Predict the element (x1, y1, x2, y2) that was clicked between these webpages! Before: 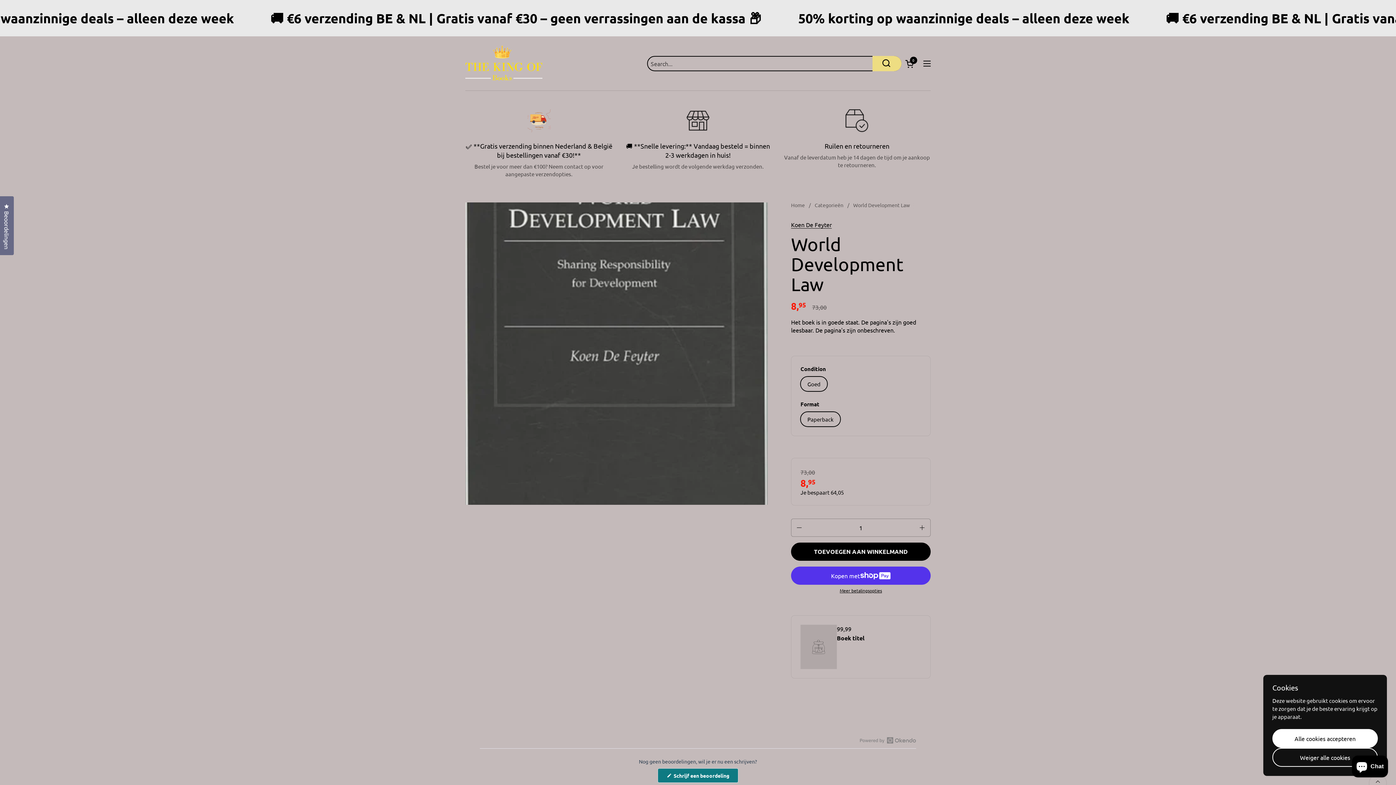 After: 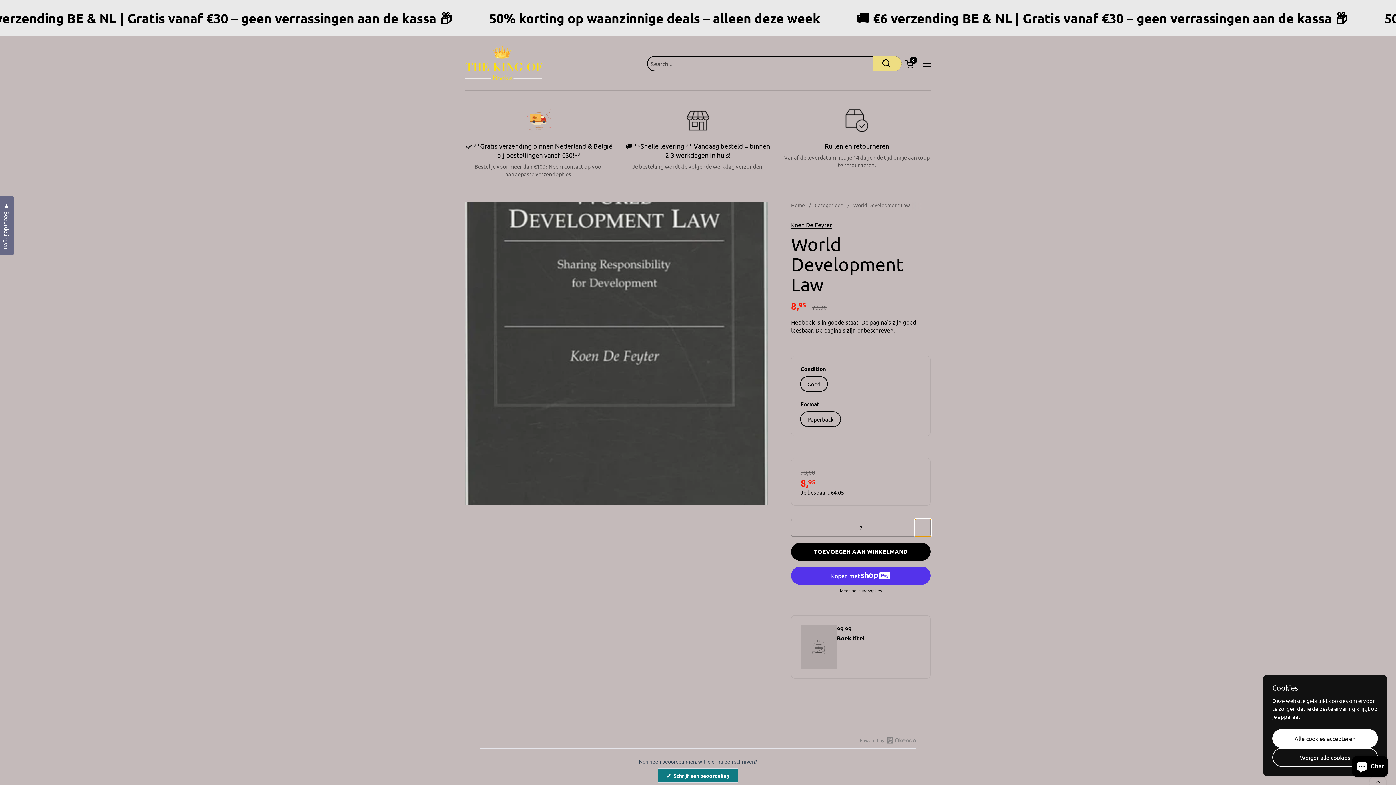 Action: bbox: (916, 519, 930, 536) label: Hoeveelheid vergroten